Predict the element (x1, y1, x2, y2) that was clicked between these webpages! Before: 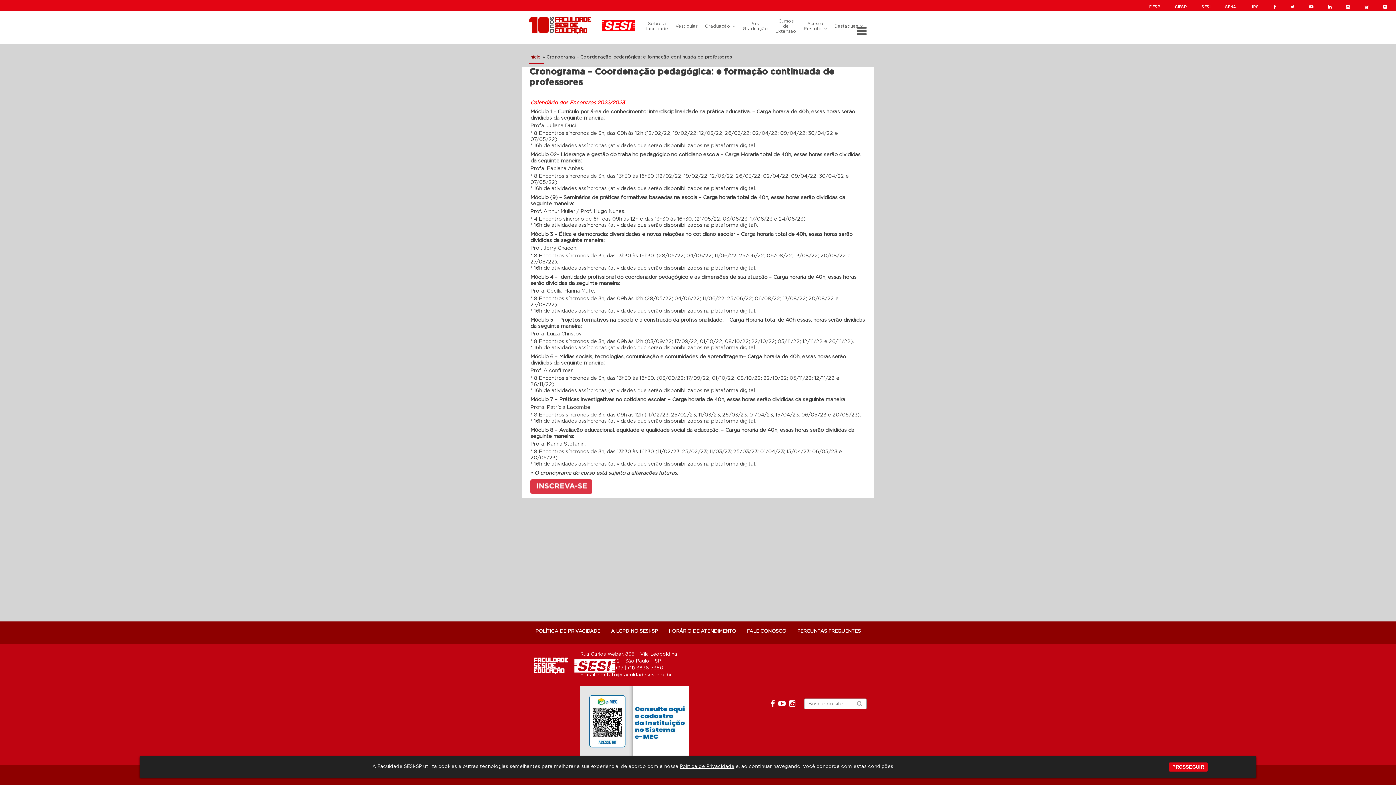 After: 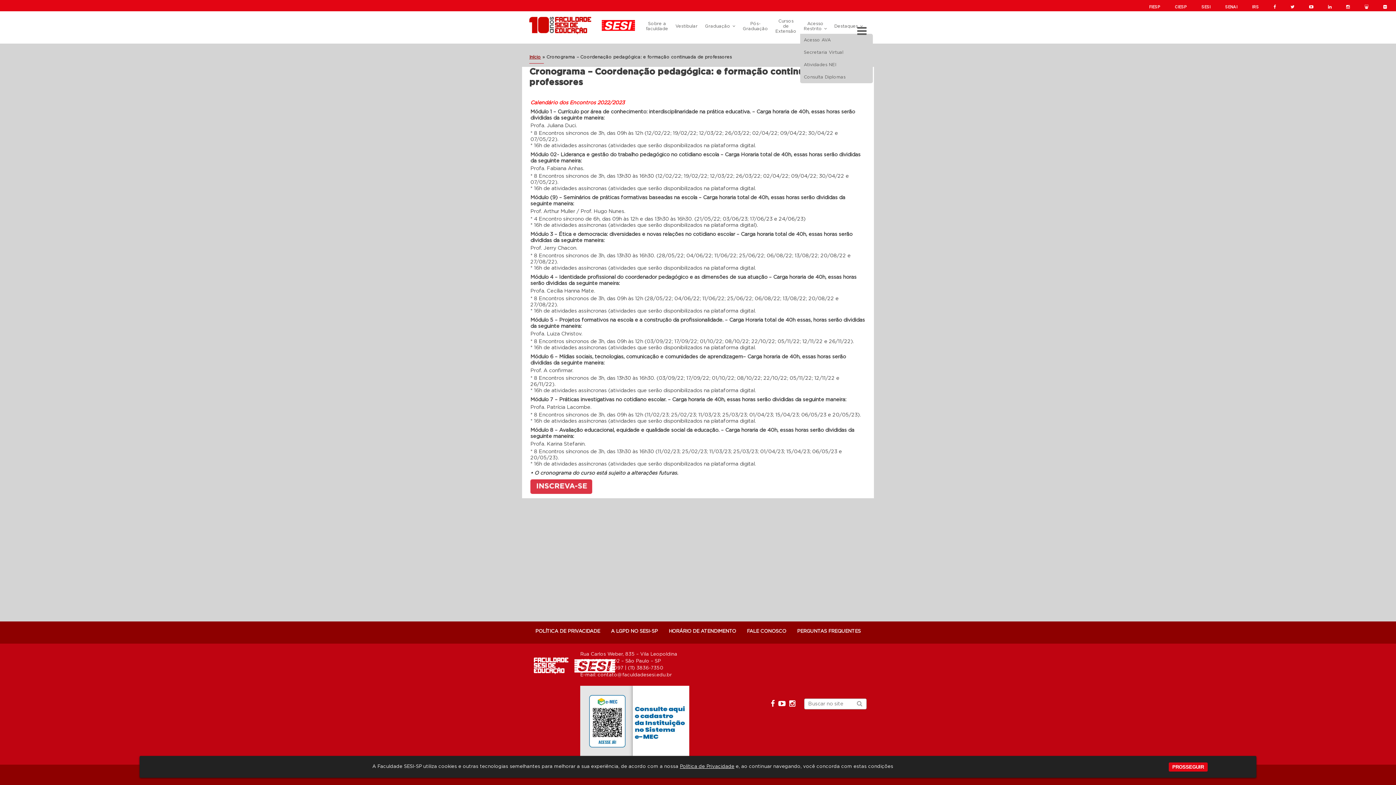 Action: bbox: (800, 17, 830, 34) label: Acesso Restrito